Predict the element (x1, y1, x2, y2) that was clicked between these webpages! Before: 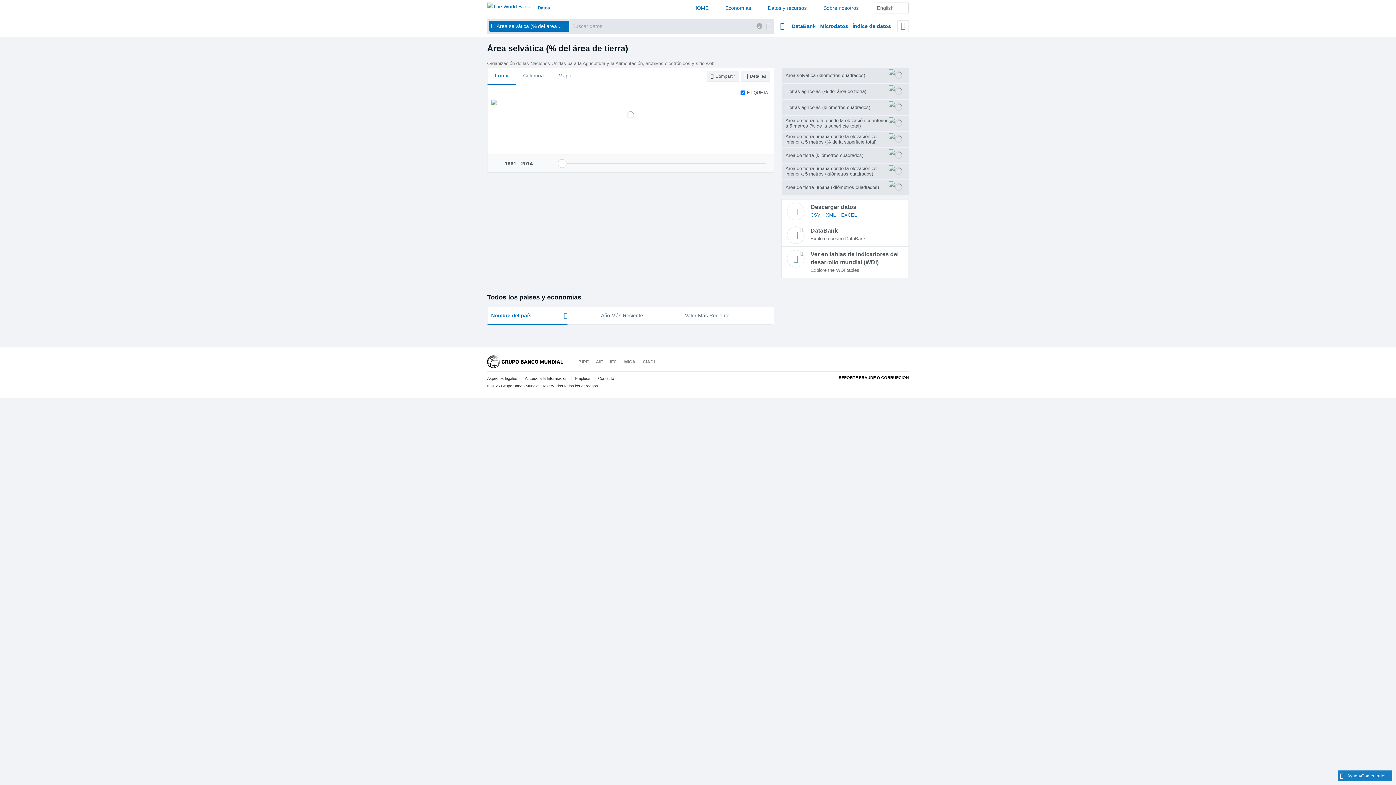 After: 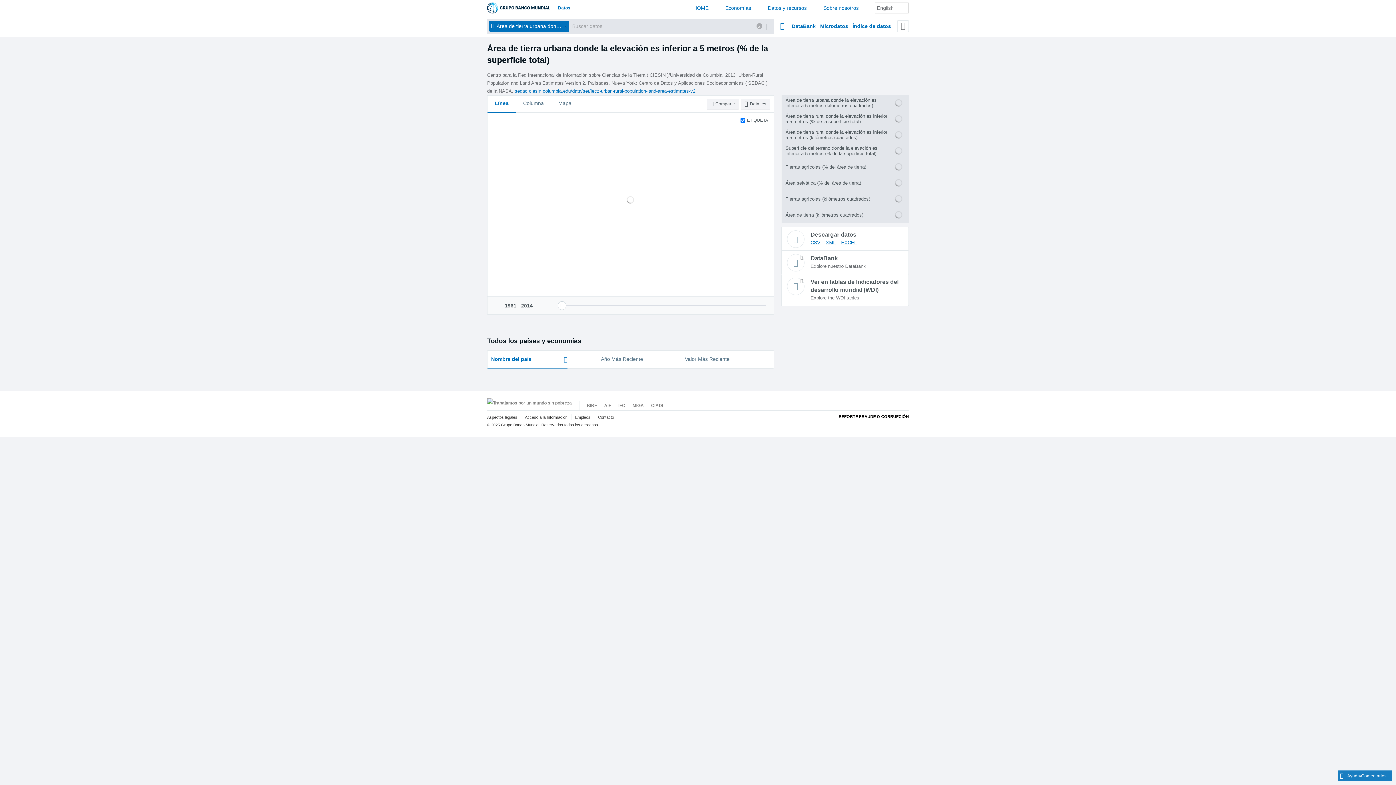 Action: label: Área de tierra urbana donde la elevación es inferior a 5 metros (% de la superficie total)	 bbox: (781, 131, 909, 147)